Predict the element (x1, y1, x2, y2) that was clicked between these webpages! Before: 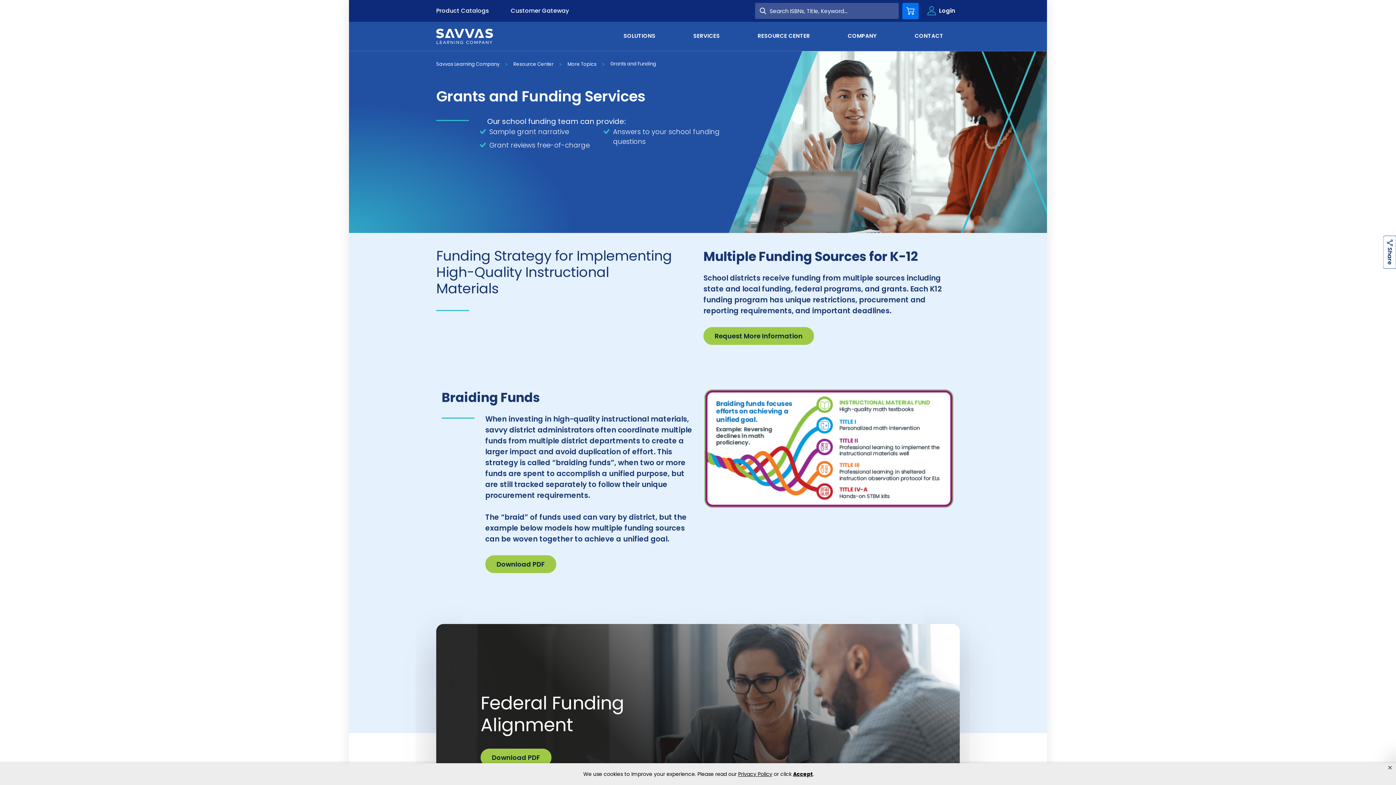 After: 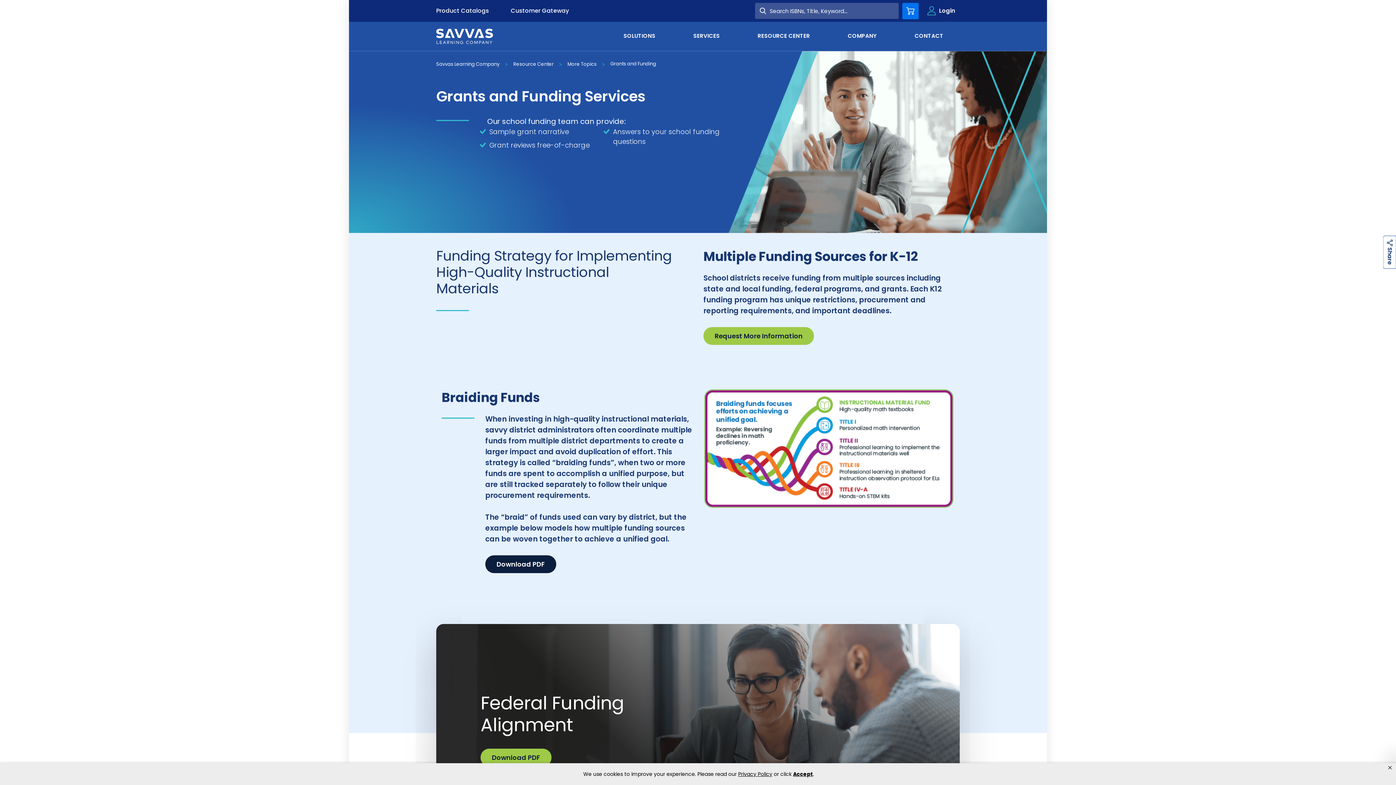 Action: bbox: (485, 555, 556, 573) label: Download PDF